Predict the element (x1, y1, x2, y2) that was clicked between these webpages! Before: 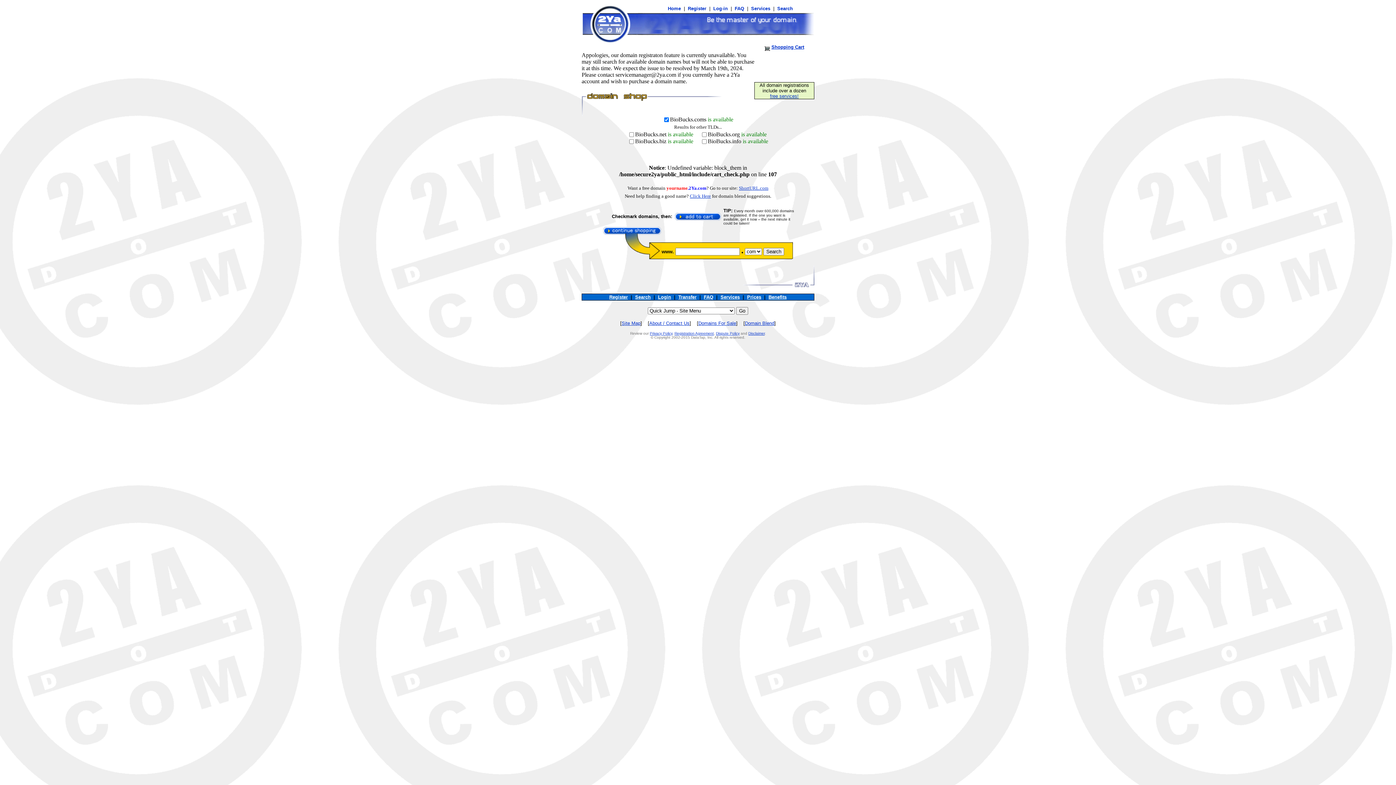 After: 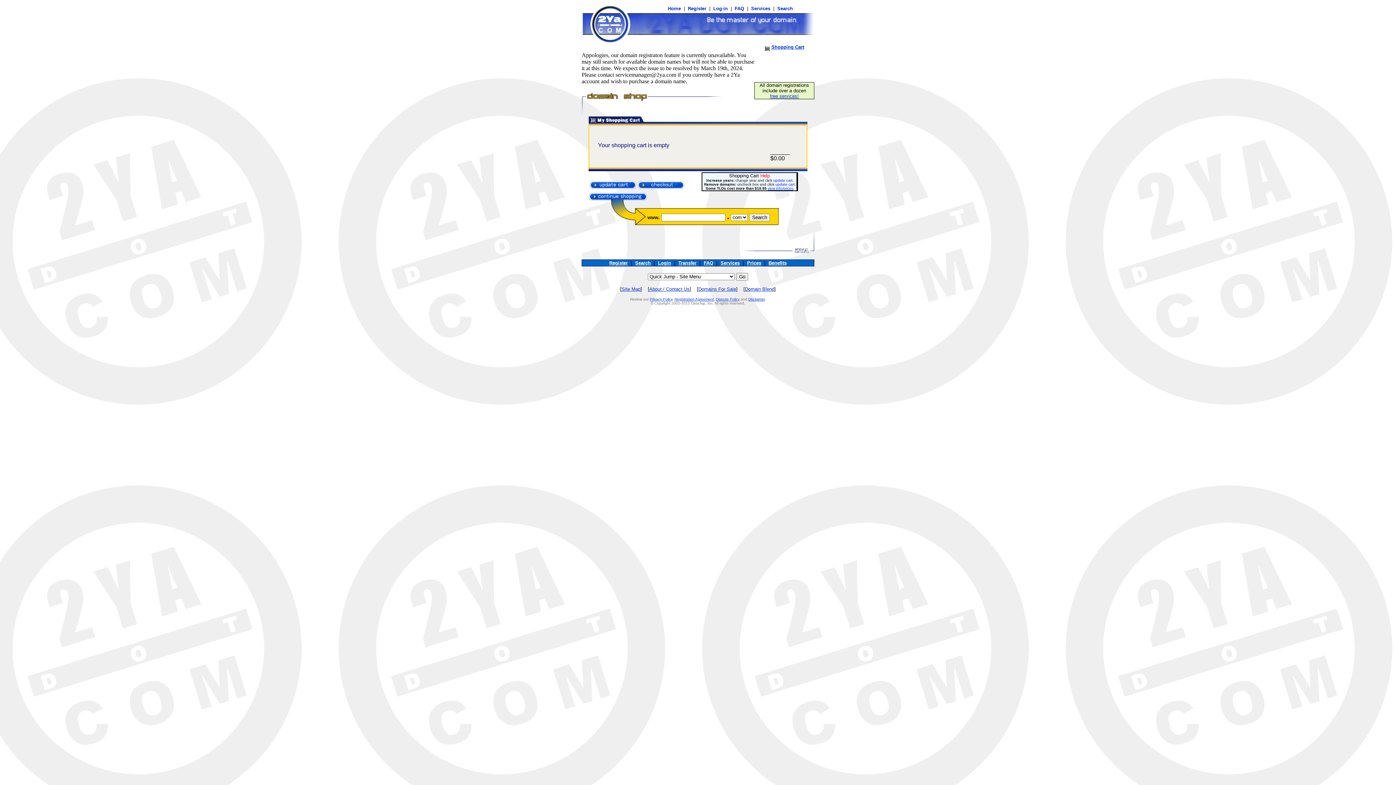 Action: label: Shopping Cart bbox: (771, 44, 804, 49)